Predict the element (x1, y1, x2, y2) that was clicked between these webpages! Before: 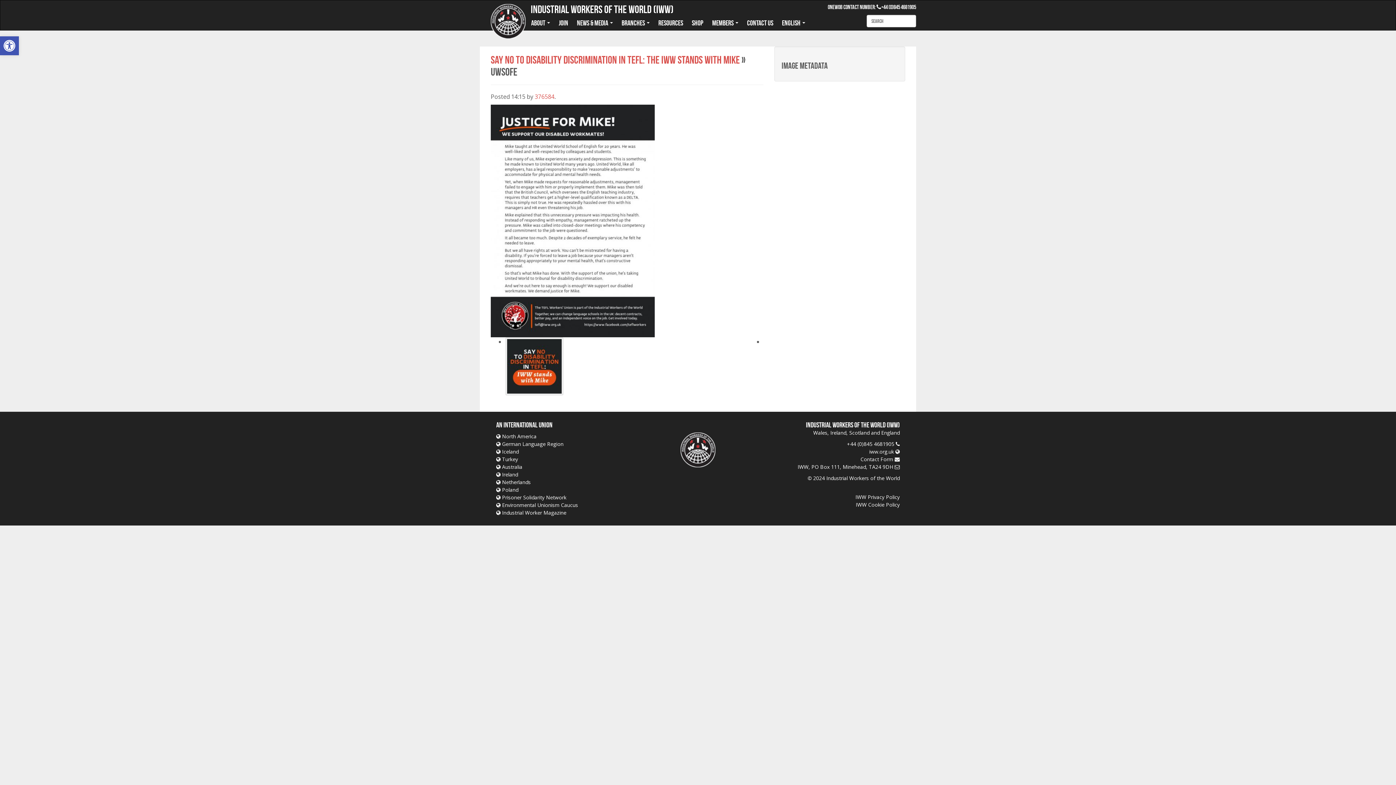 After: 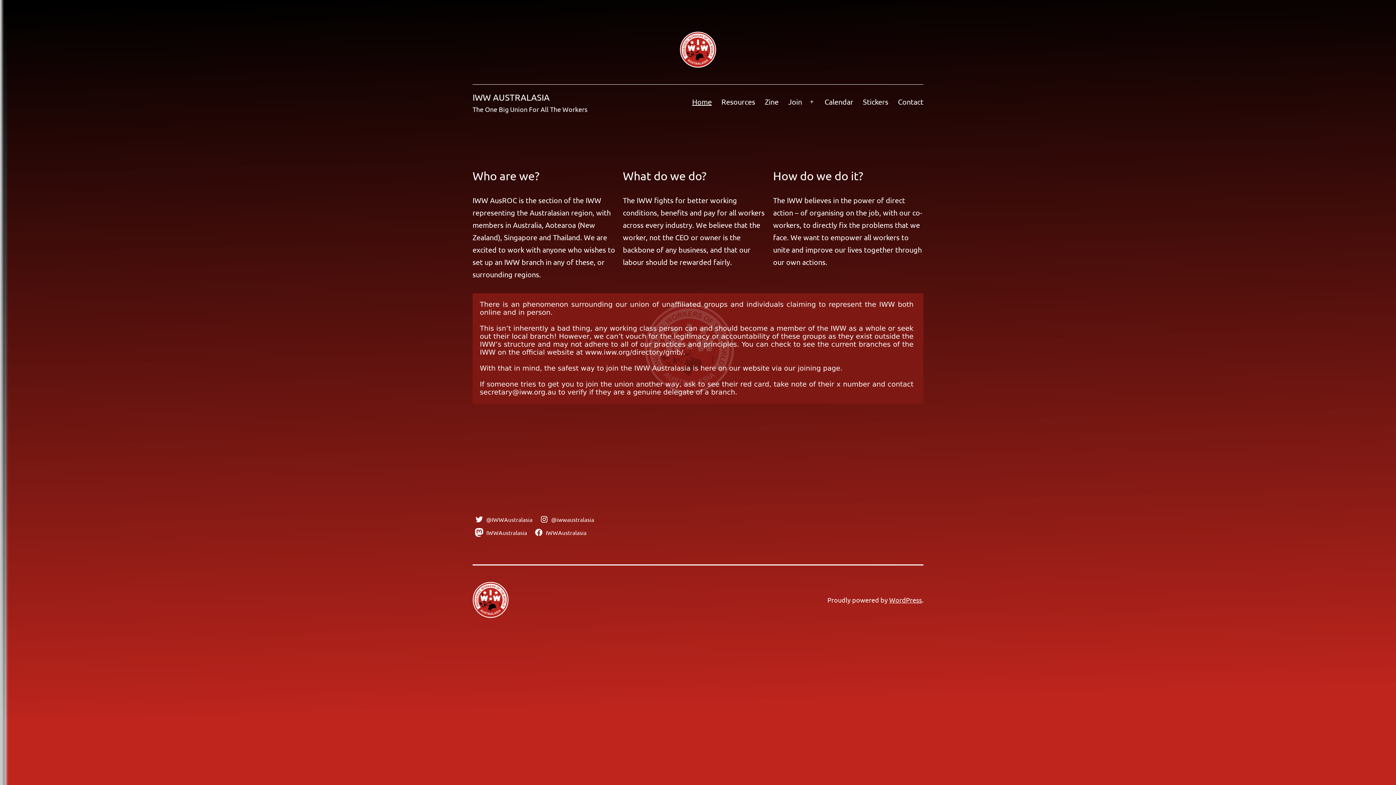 Action: bbox: (496, 463, 623, 470) label:  Australia